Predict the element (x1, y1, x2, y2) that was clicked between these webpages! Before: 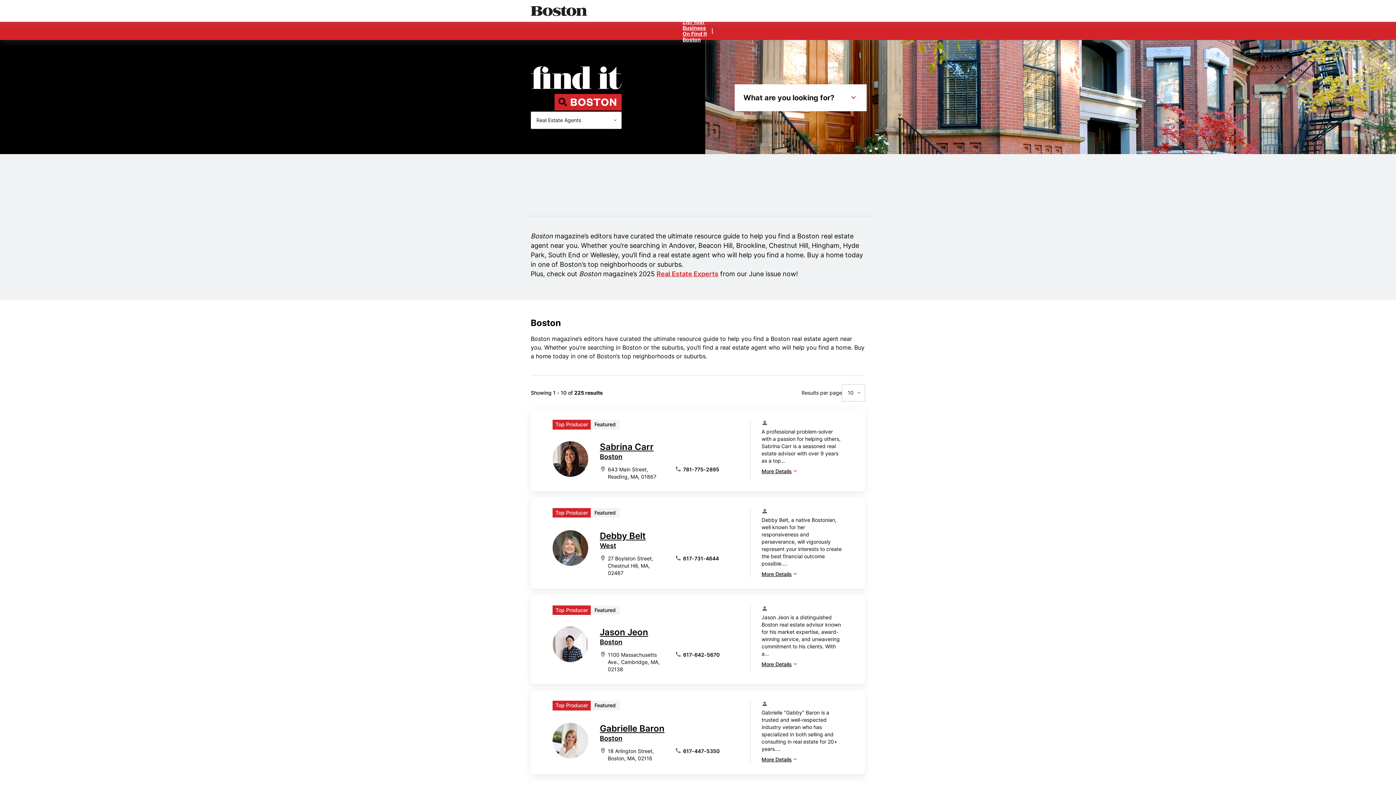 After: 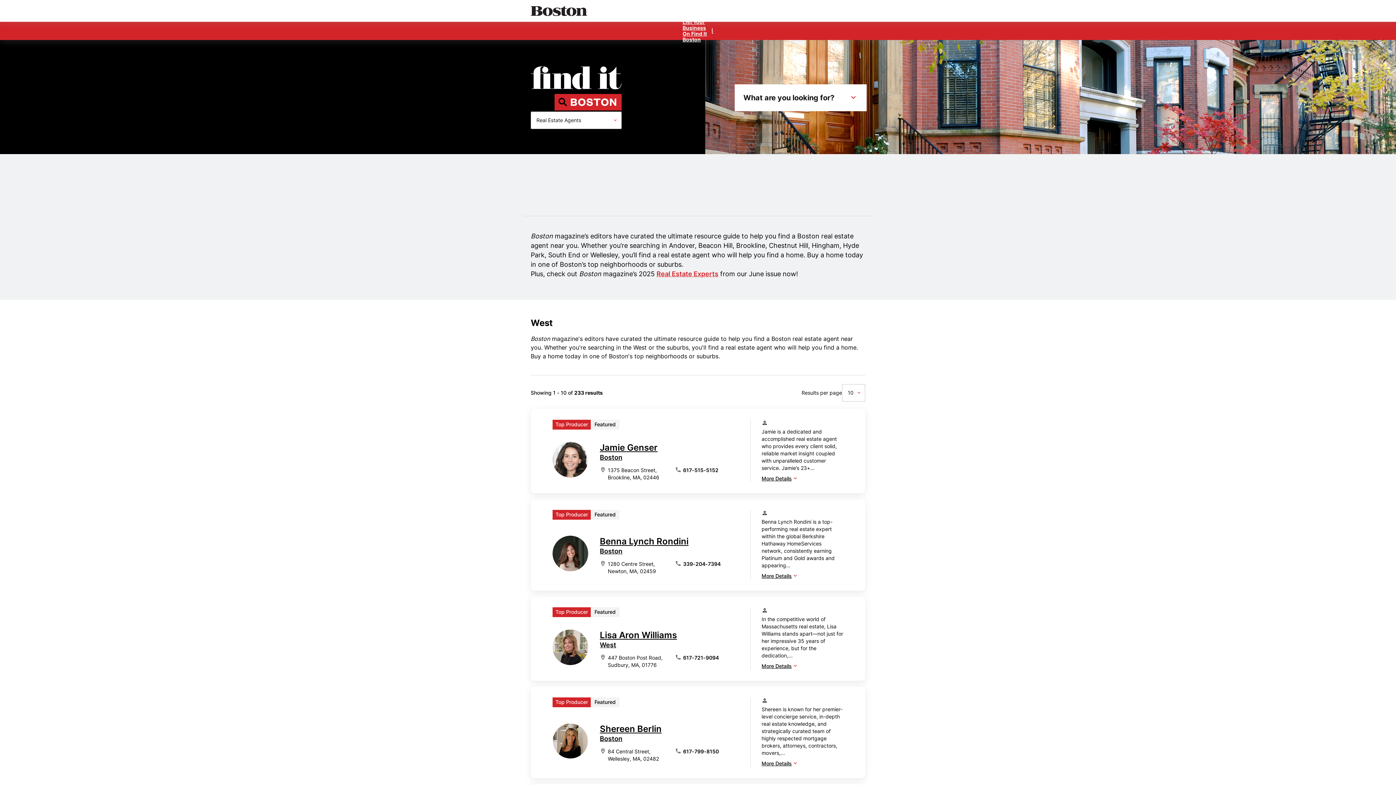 Action: bbox: (600, 542, 616, 549) label: West